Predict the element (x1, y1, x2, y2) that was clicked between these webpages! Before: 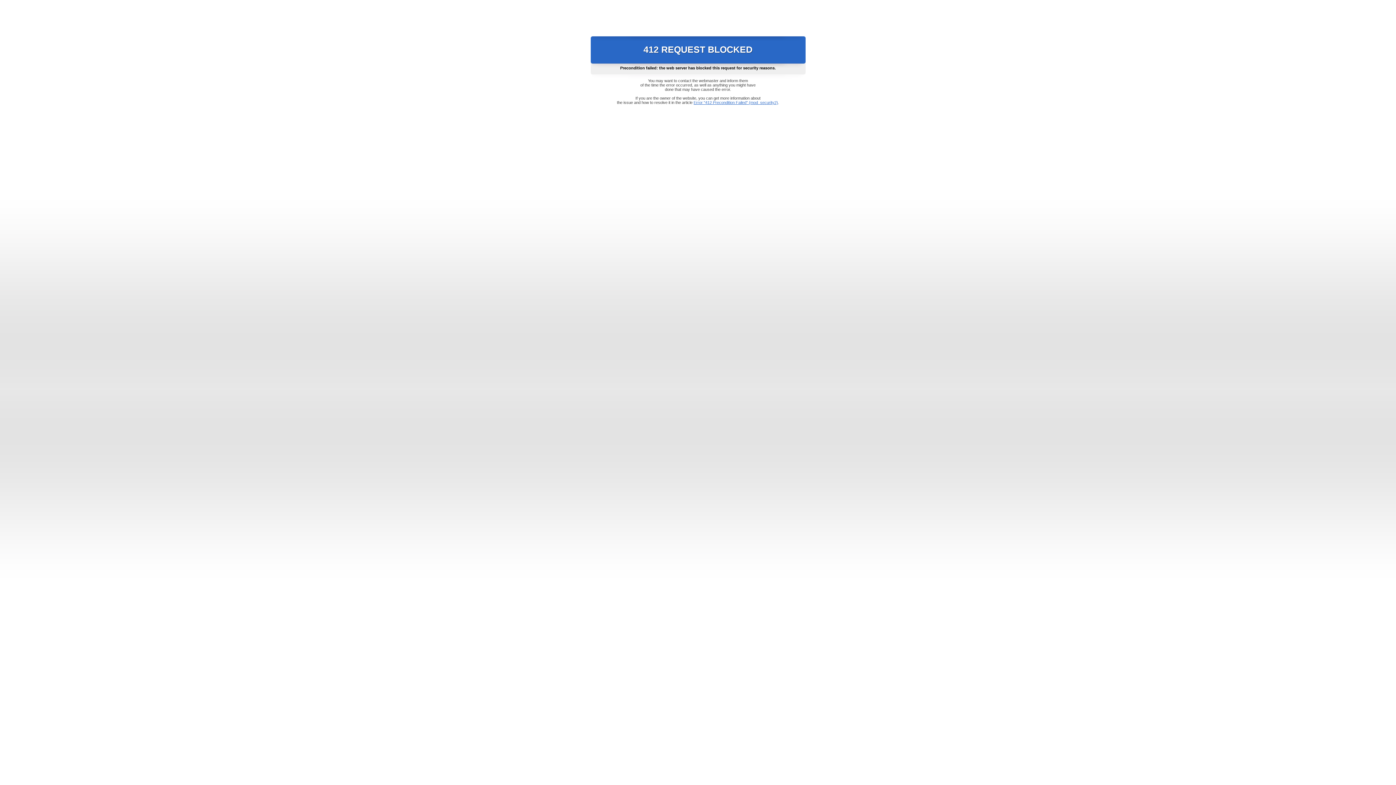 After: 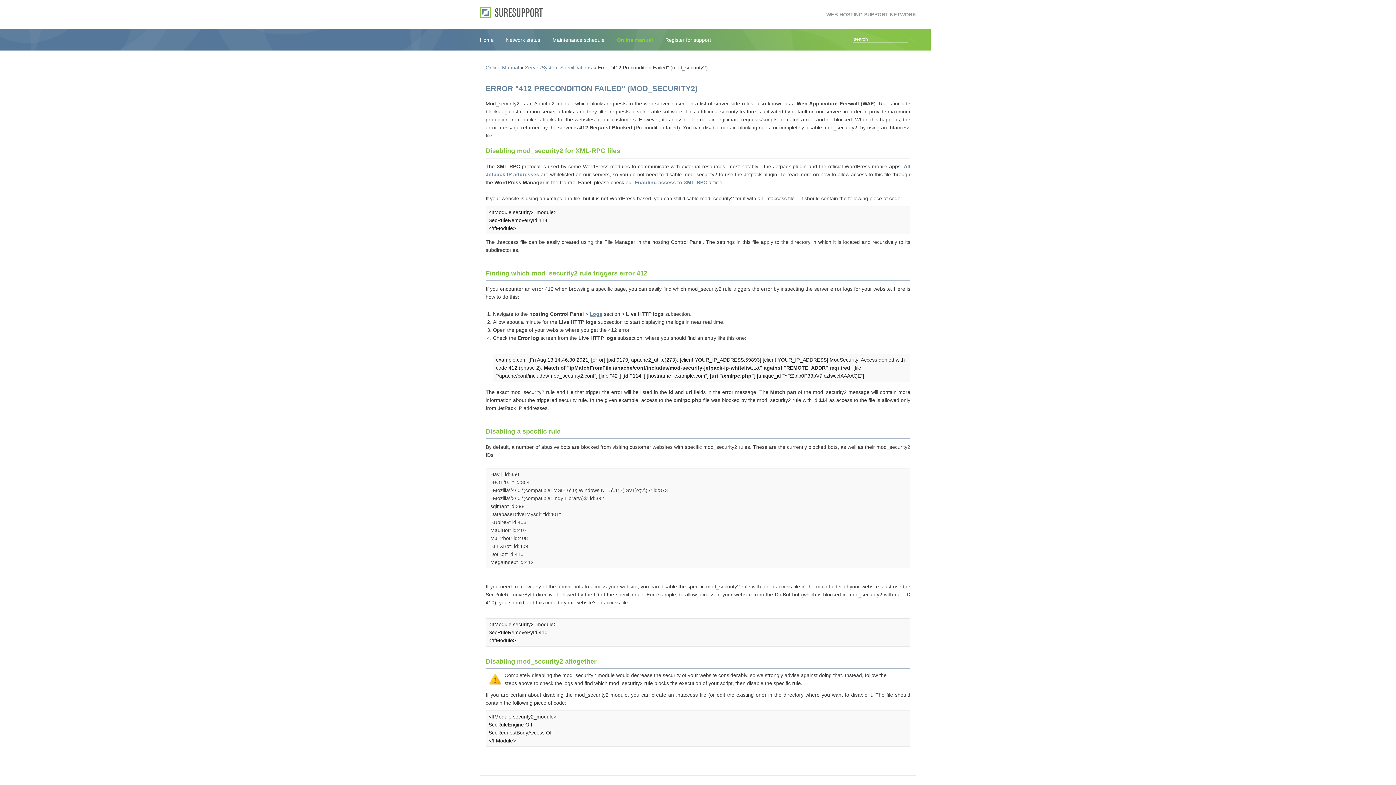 Action: label: Error "412 Precondition Failed" (mod_security2) bbox: (693, 100, 778, 104)